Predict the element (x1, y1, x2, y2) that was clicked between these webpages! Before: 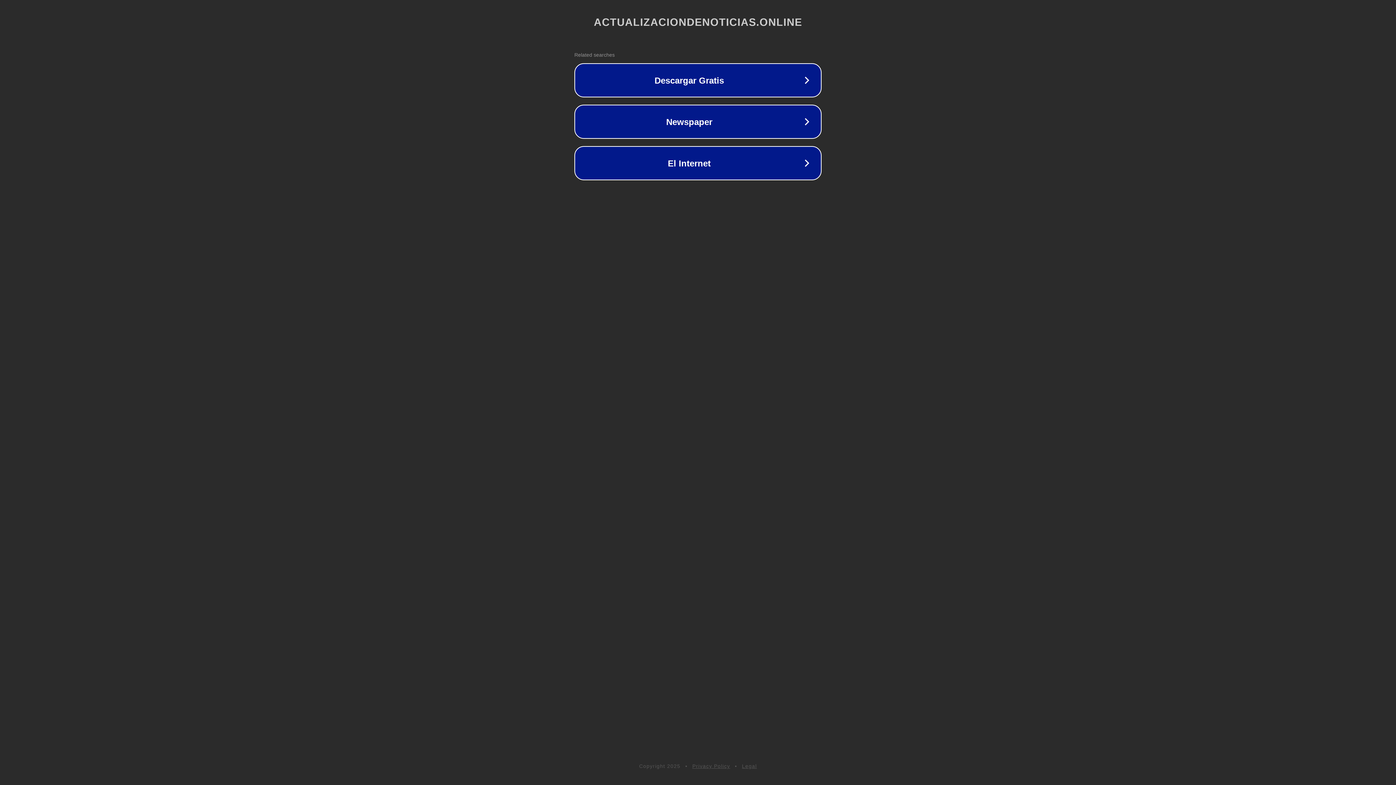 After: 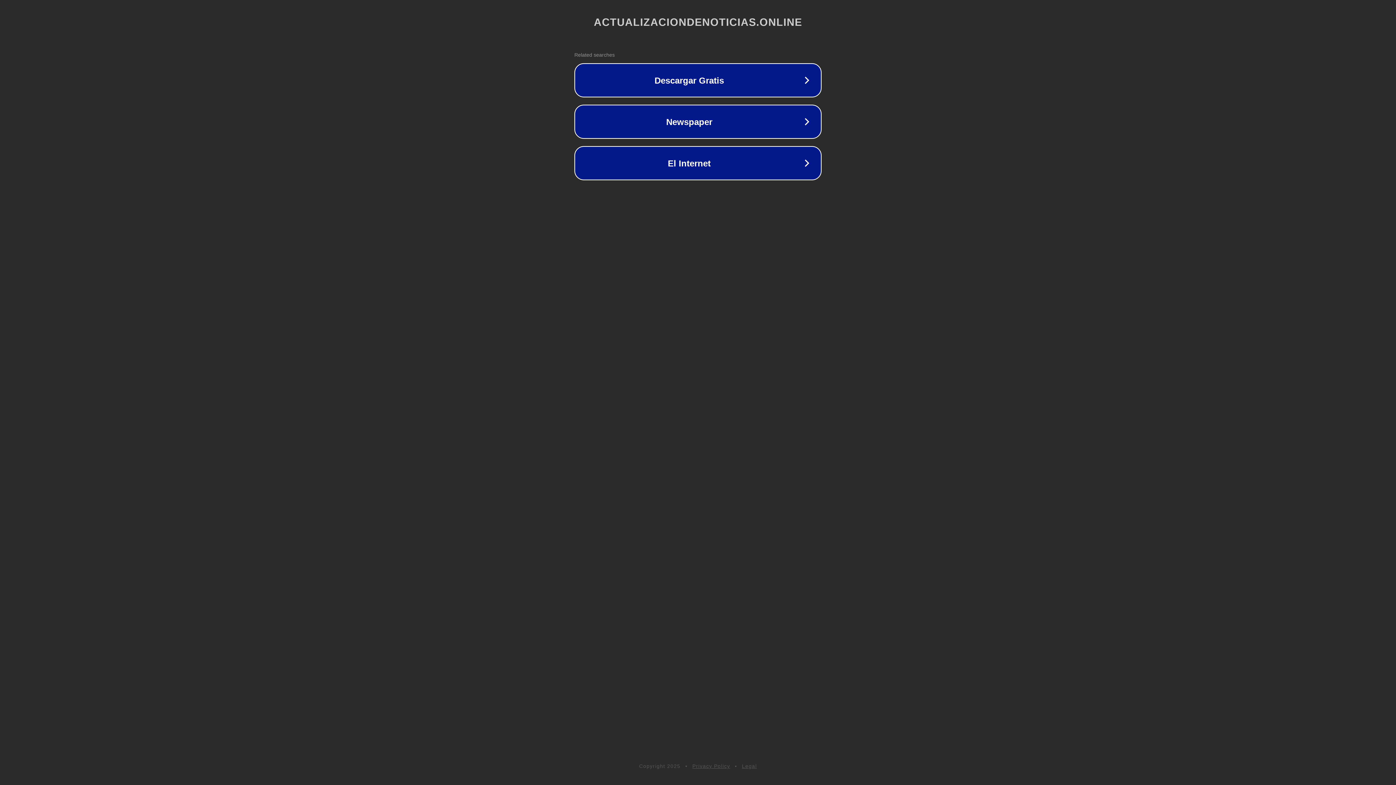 Action: bbox: (692, 763, 730, 769) label: Privacy Policy